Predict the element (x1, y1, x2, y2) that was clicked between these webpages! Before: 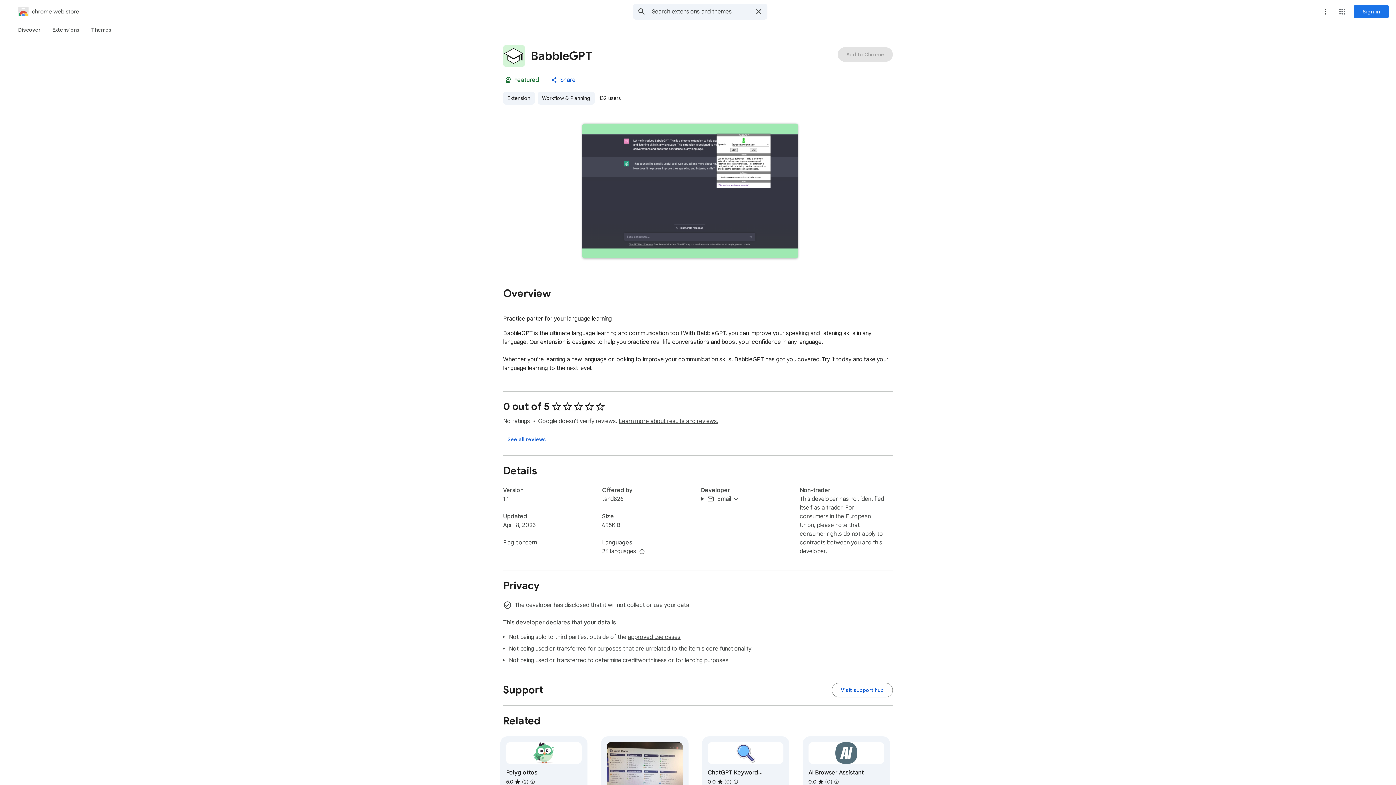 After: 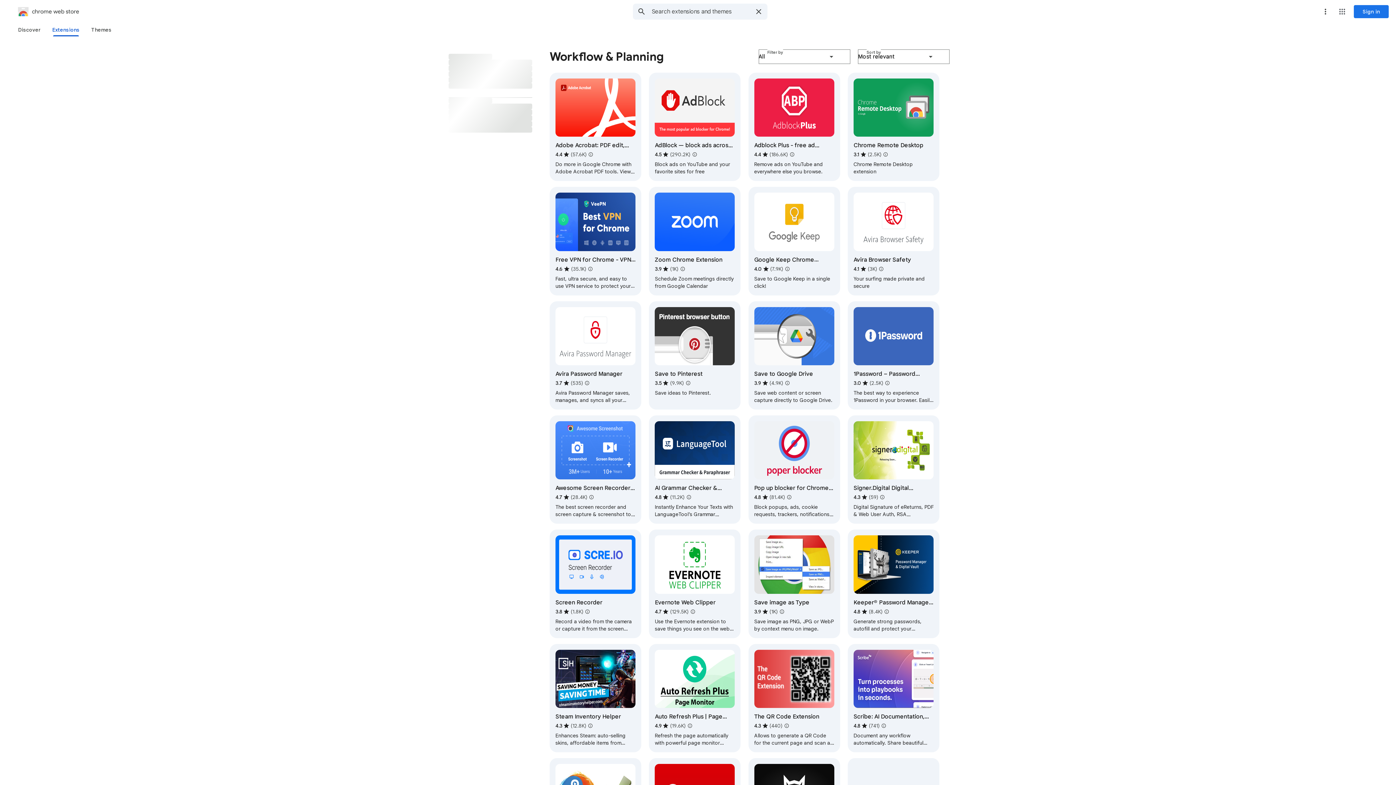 Action: bbox: (537, 91, 594, 104) label: Workflow & Planning